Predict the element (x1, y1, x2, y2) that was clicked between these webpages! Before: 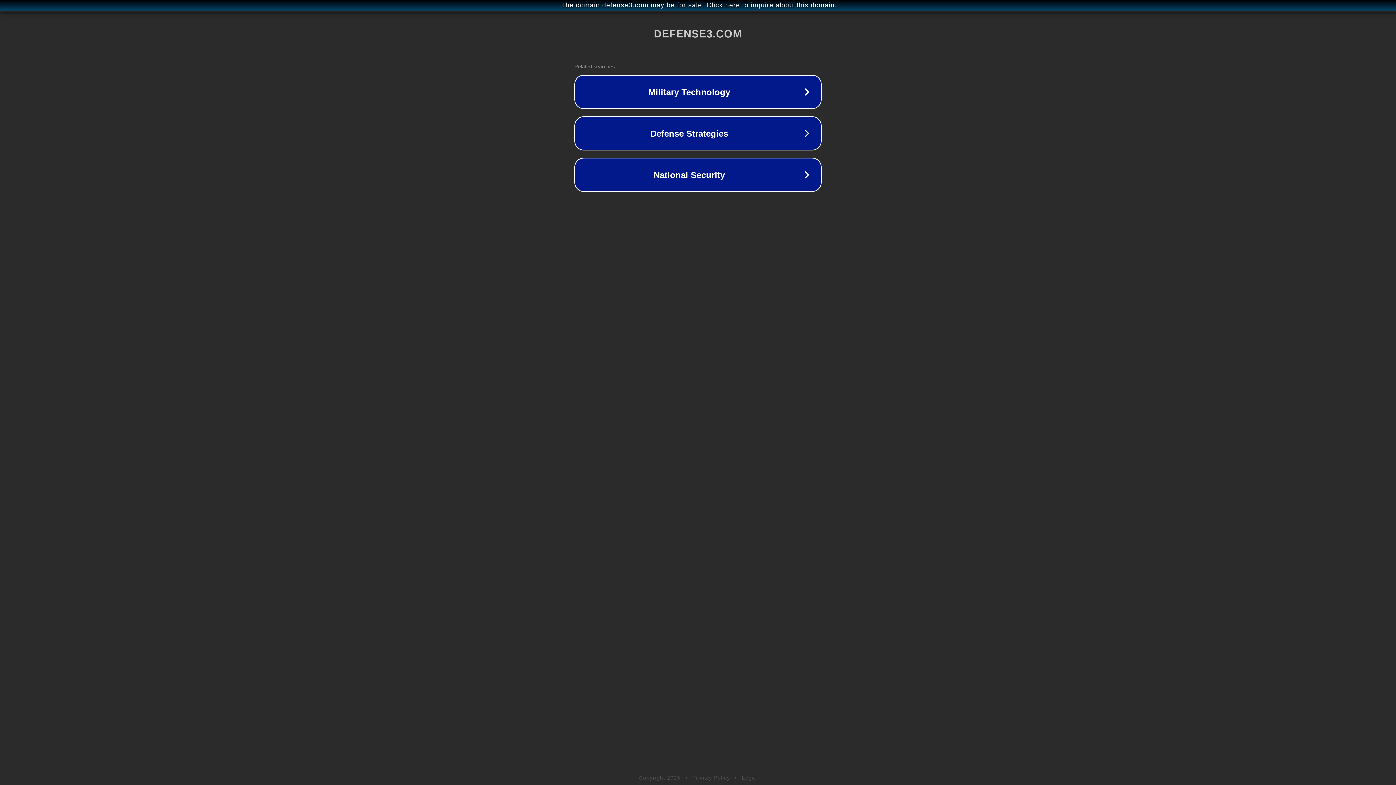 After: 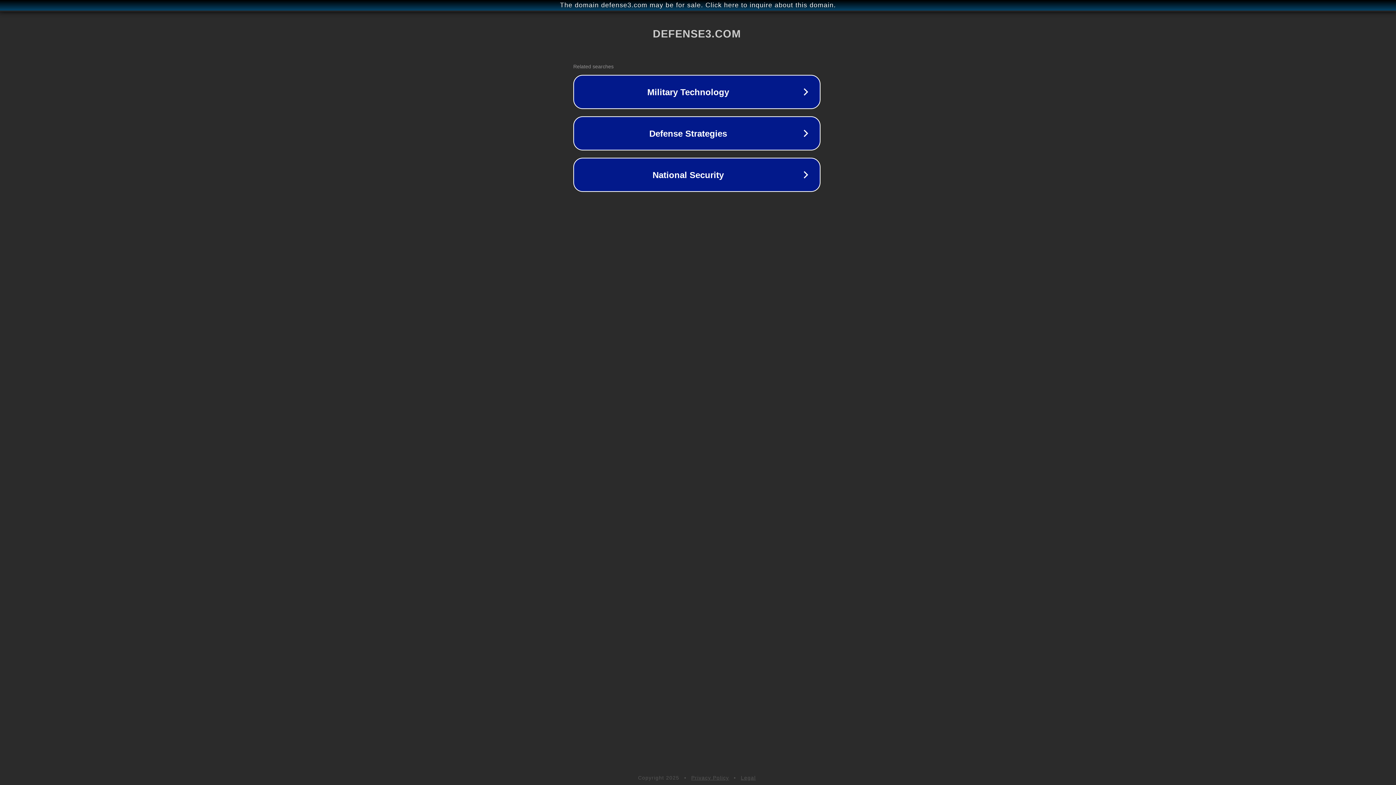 Action: bbox: (1, 1, 1397, 9) label: The domain defense3.com may be for sale. Click here to inquire about this domain.